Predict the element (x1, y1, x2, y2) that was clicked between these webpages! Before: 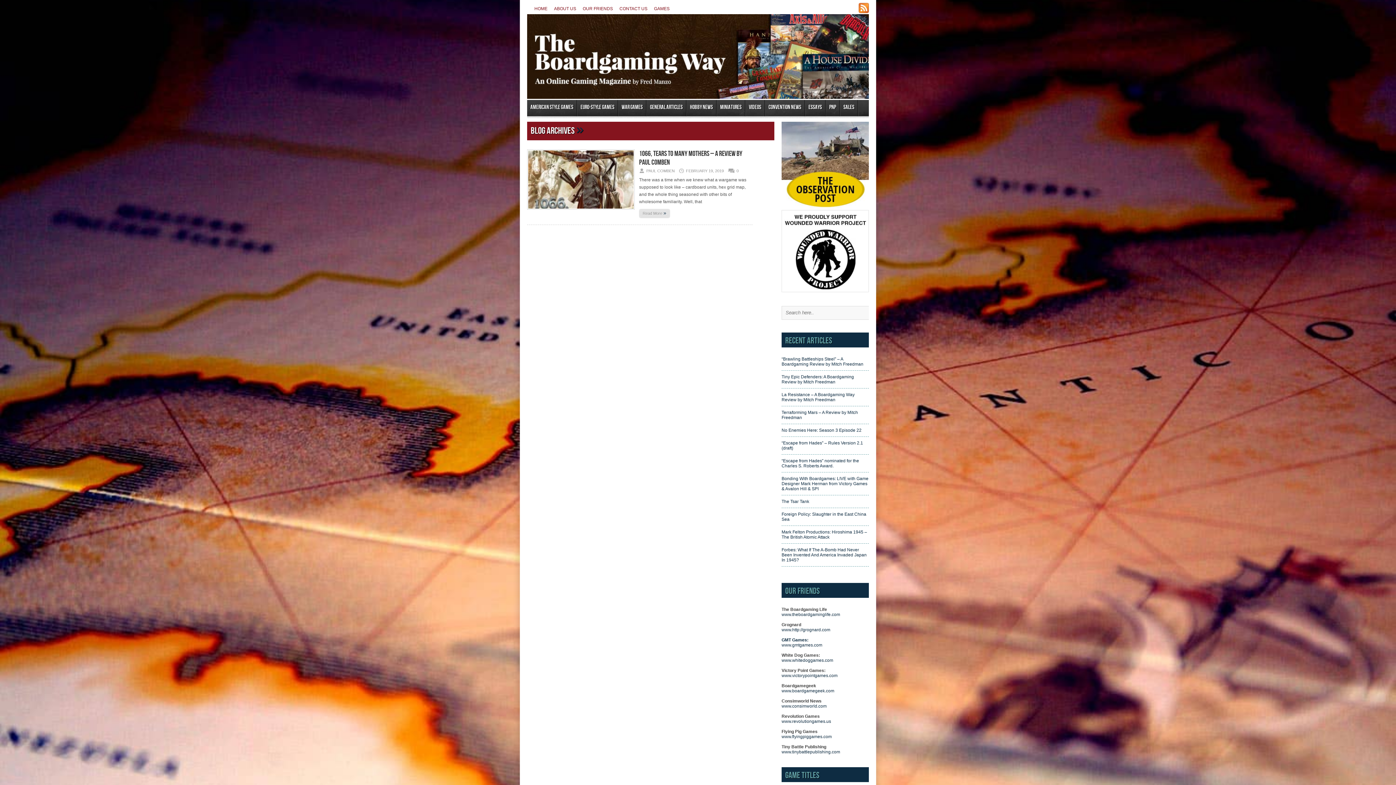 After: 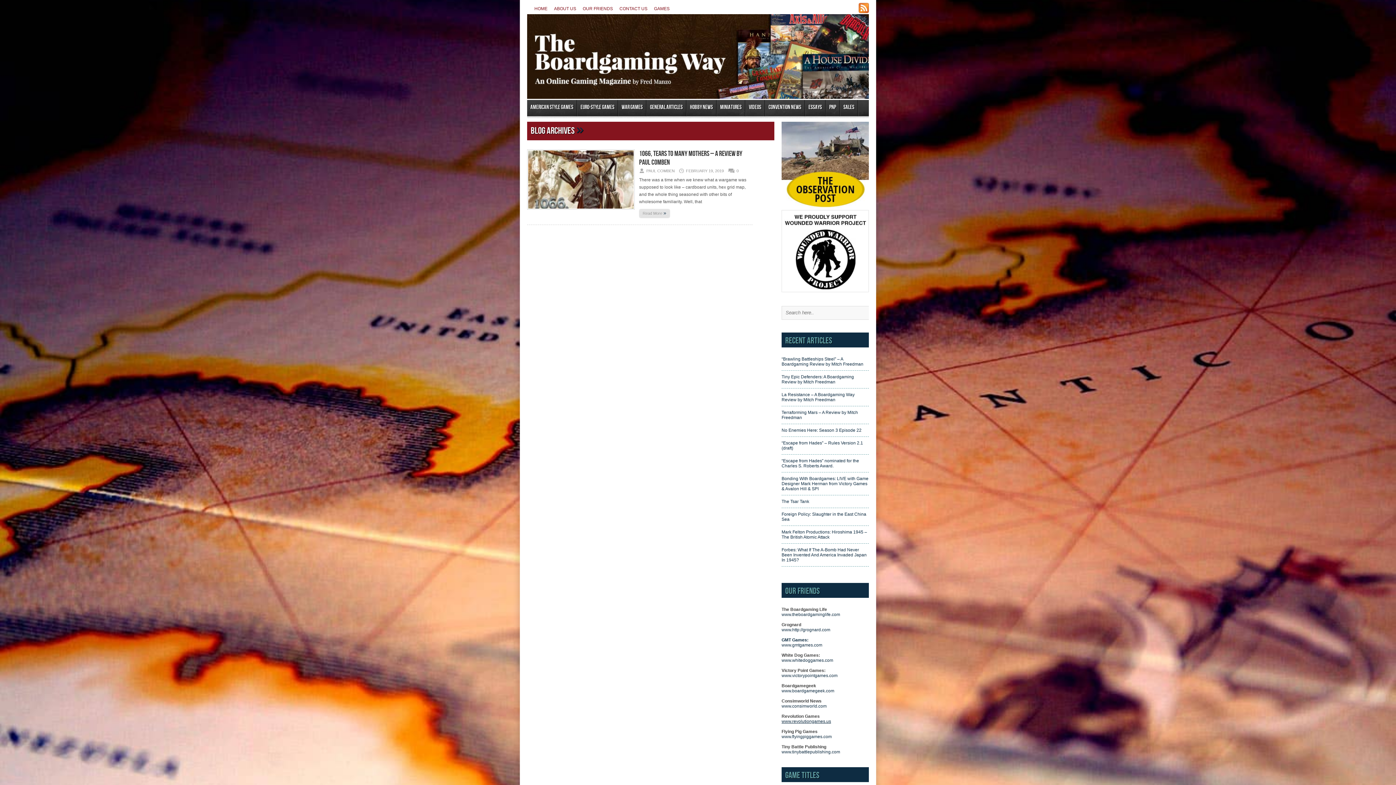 Action: label: www.revolutiongames.us bbox: (781, 719, 831, 724)